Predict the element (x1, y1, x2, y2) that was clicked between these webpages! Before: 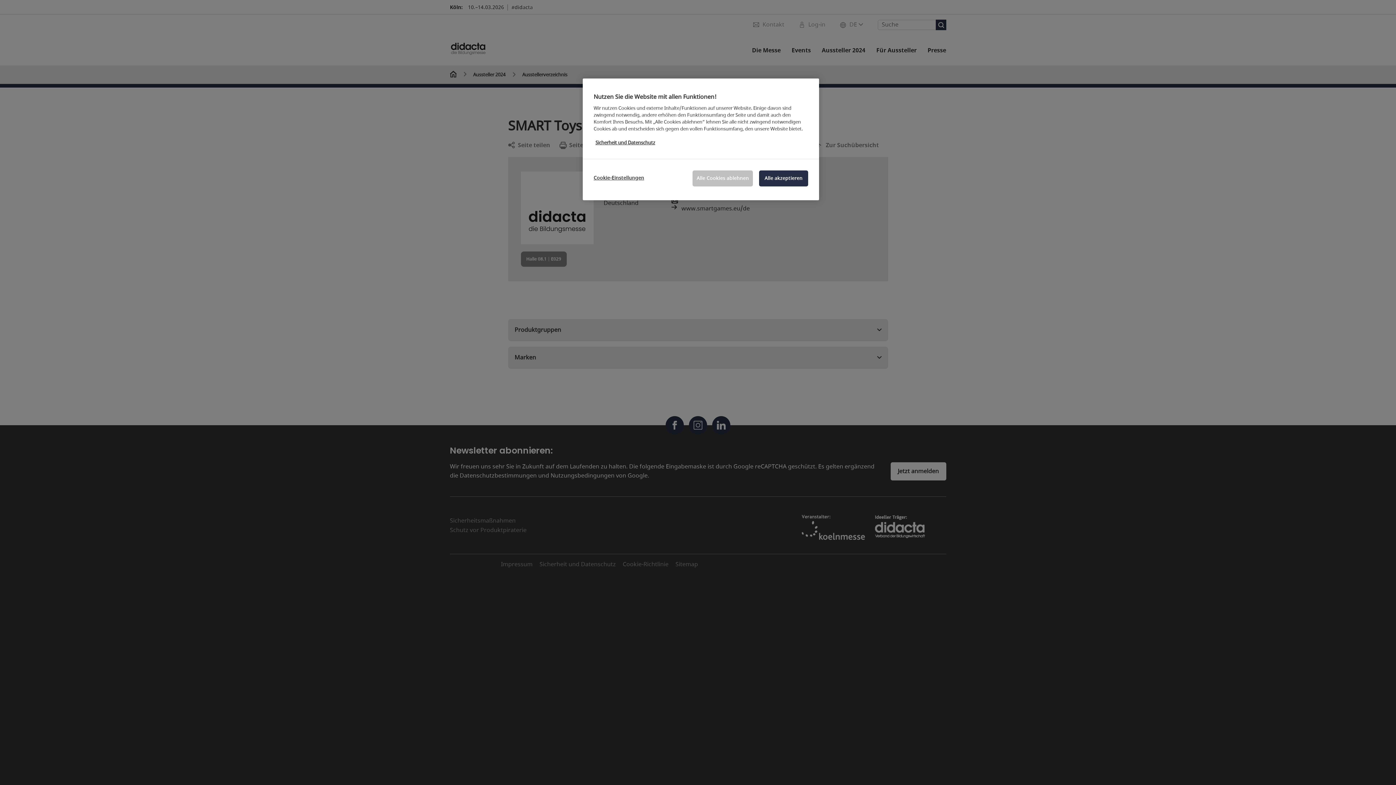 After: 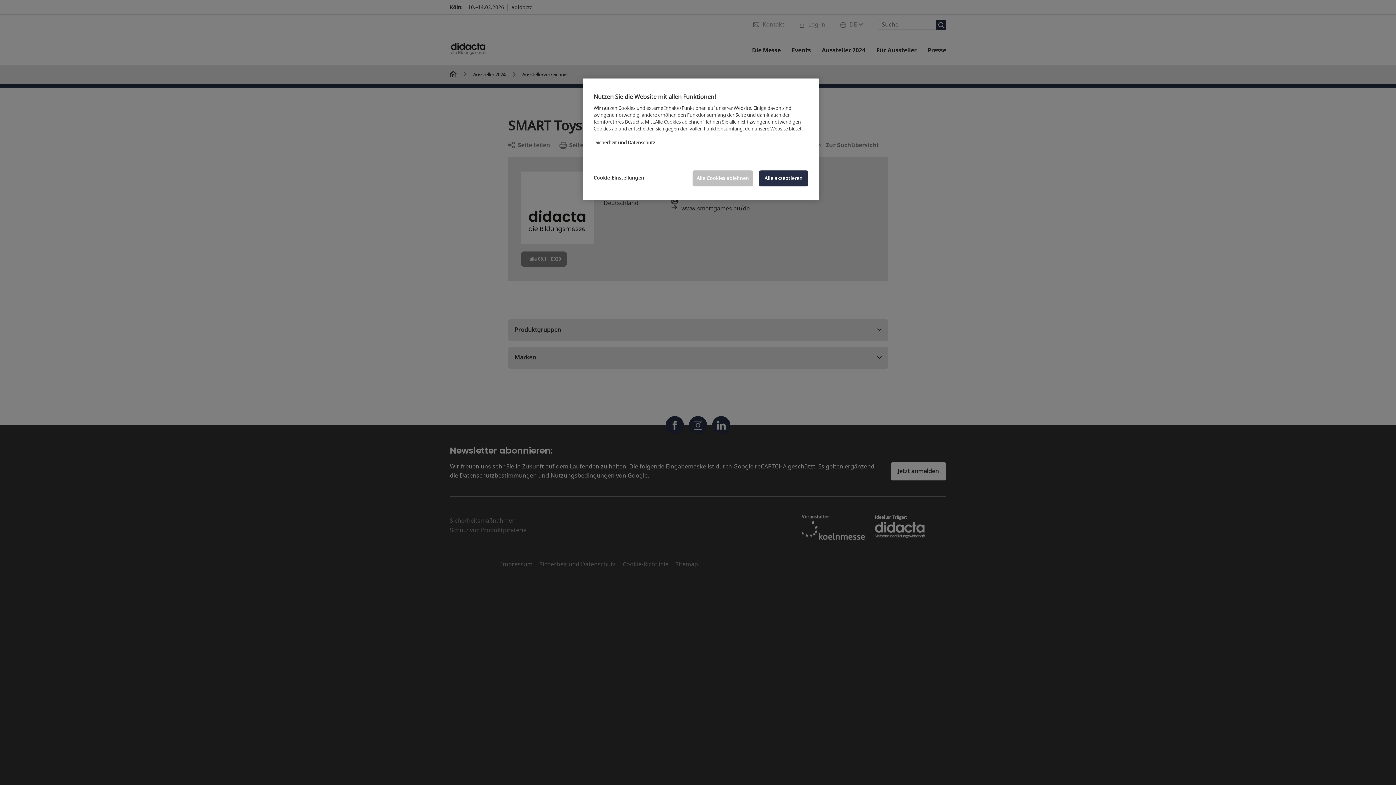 Action: label: Weitere Informationen zum Datenschutz, wird in neuer registerkarte geöffnet bbox: (595, 139, 655, 146)